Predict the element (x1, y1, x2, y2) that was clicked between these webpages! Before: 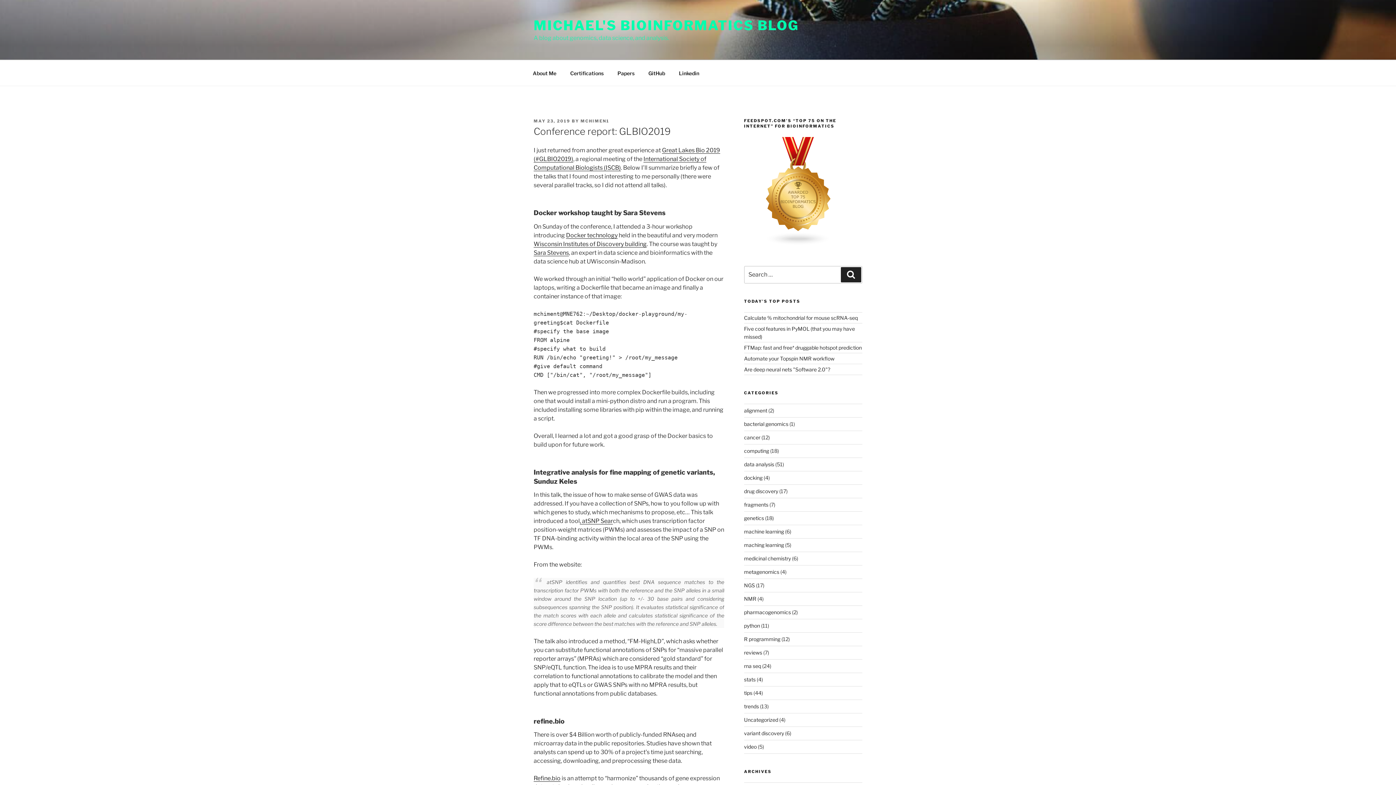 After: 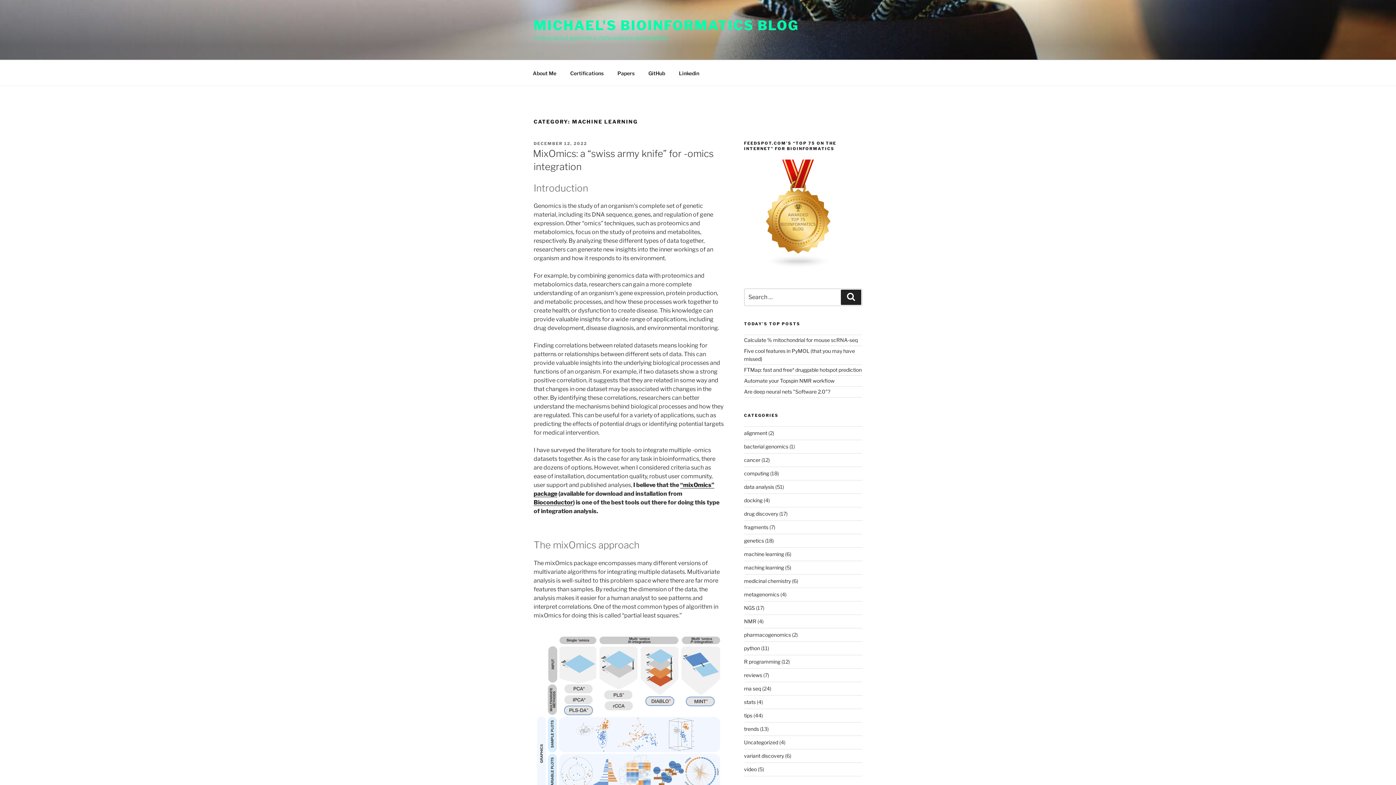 Action: label: machine learning bbox: (744, 528, 784, 535)